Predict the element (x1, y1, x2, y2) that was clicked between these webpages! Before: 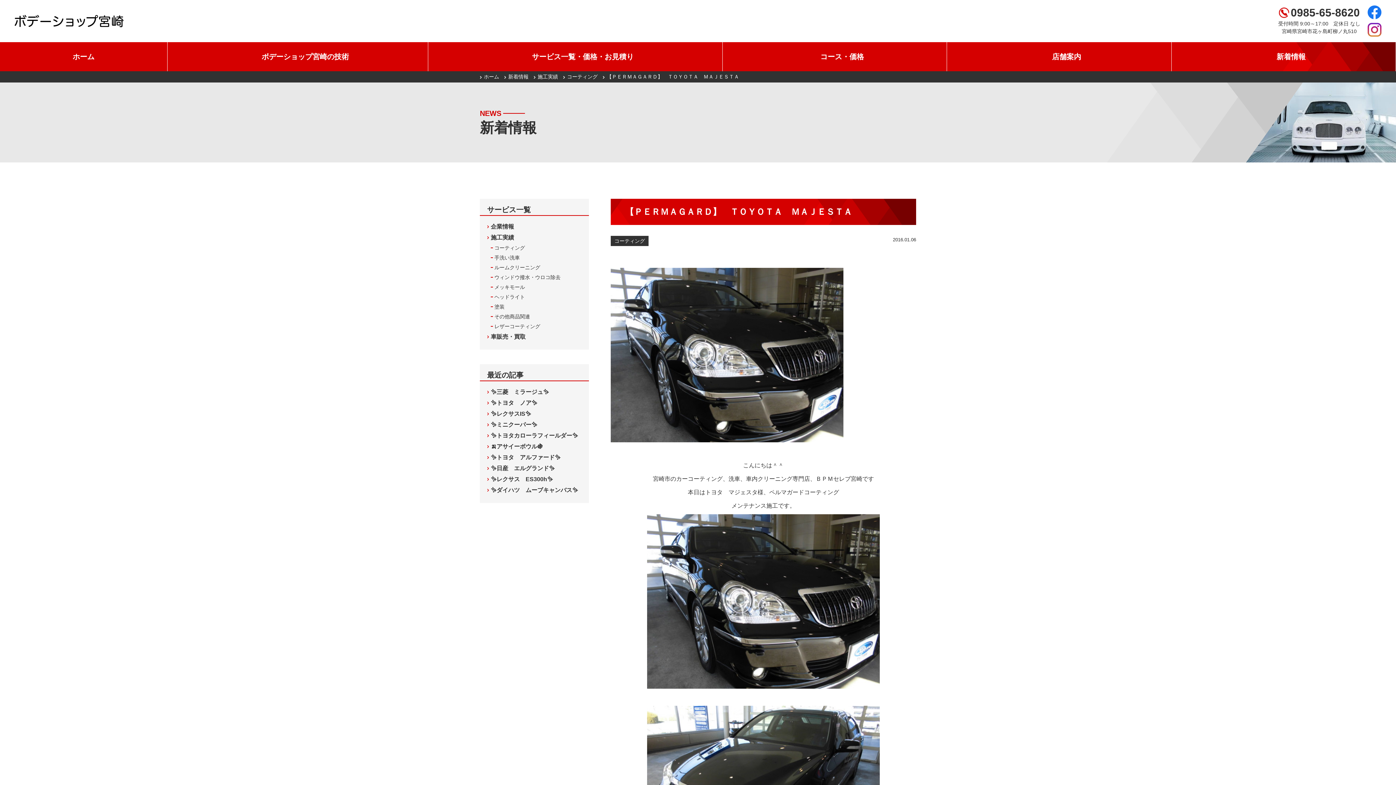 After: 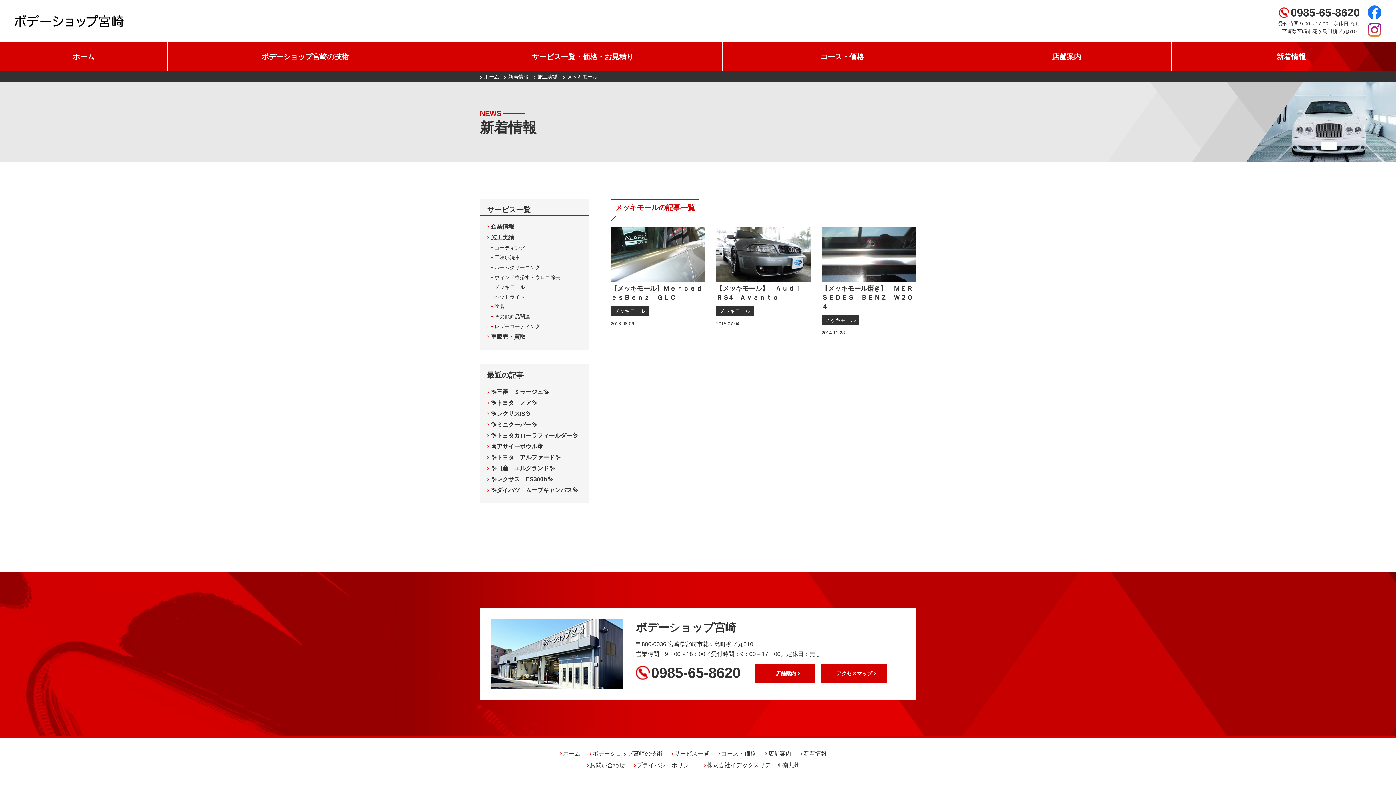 Action: label: メッキモール bbox: (490, 282, 581, 292)